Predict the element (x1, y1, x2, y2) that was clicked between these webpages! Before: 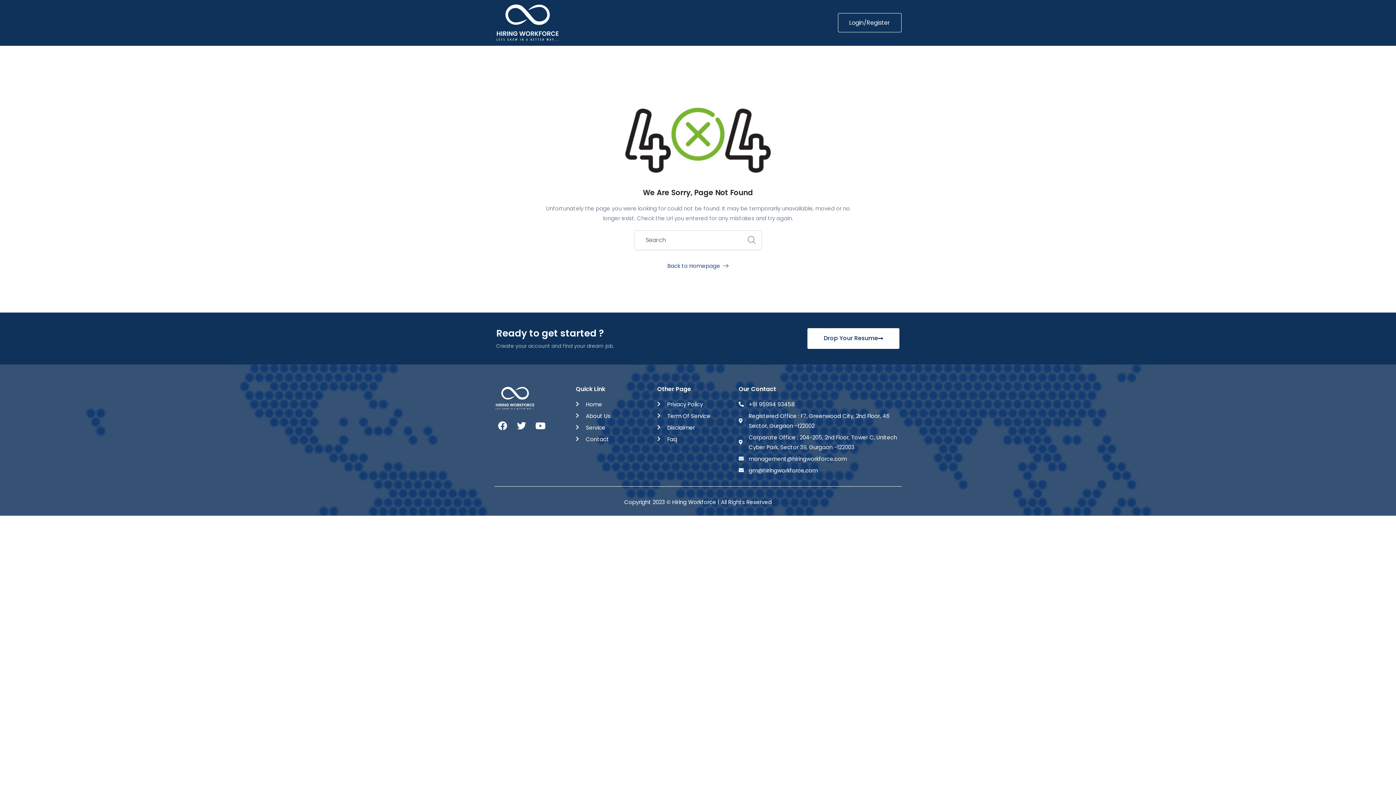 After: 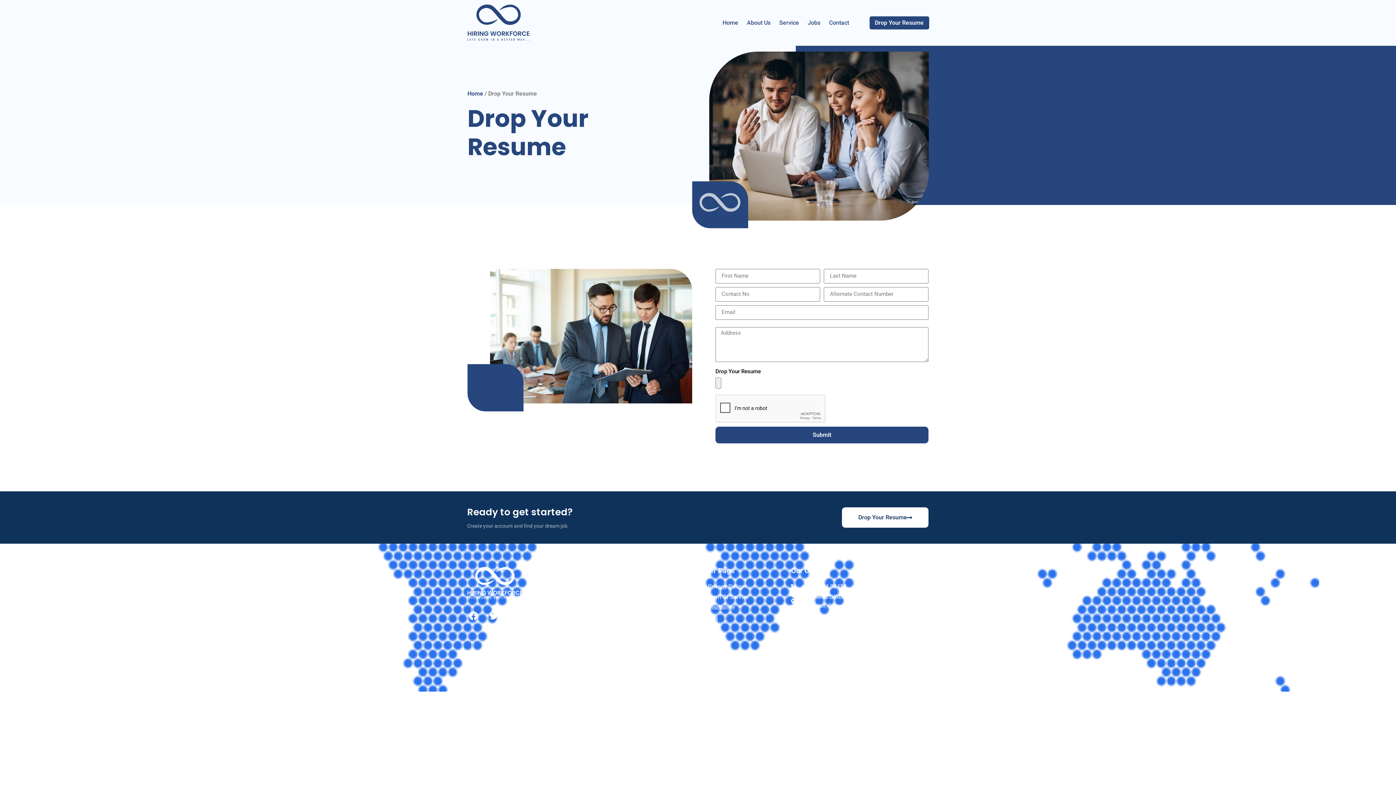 Action: label: Drop Your Resume bbox: (807, 327, 900, 349)